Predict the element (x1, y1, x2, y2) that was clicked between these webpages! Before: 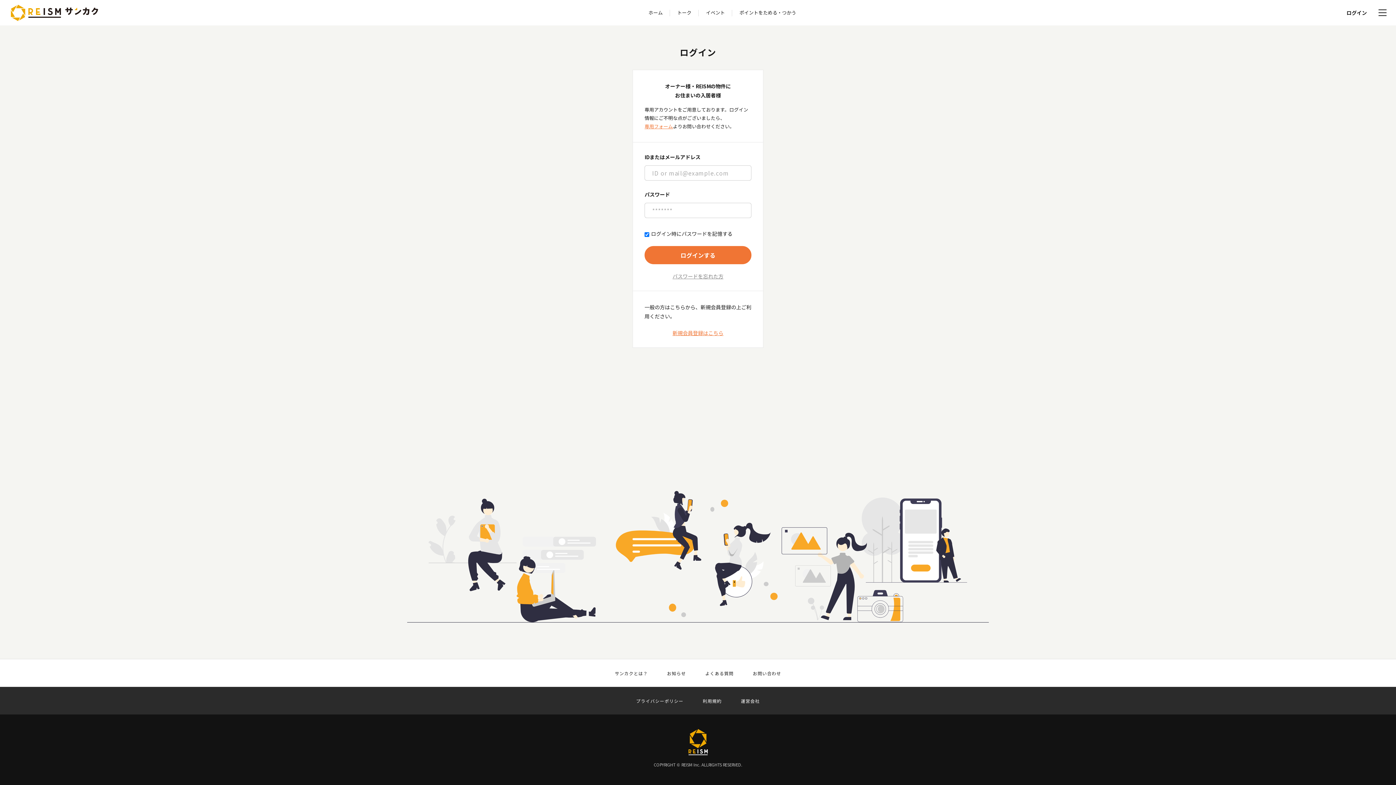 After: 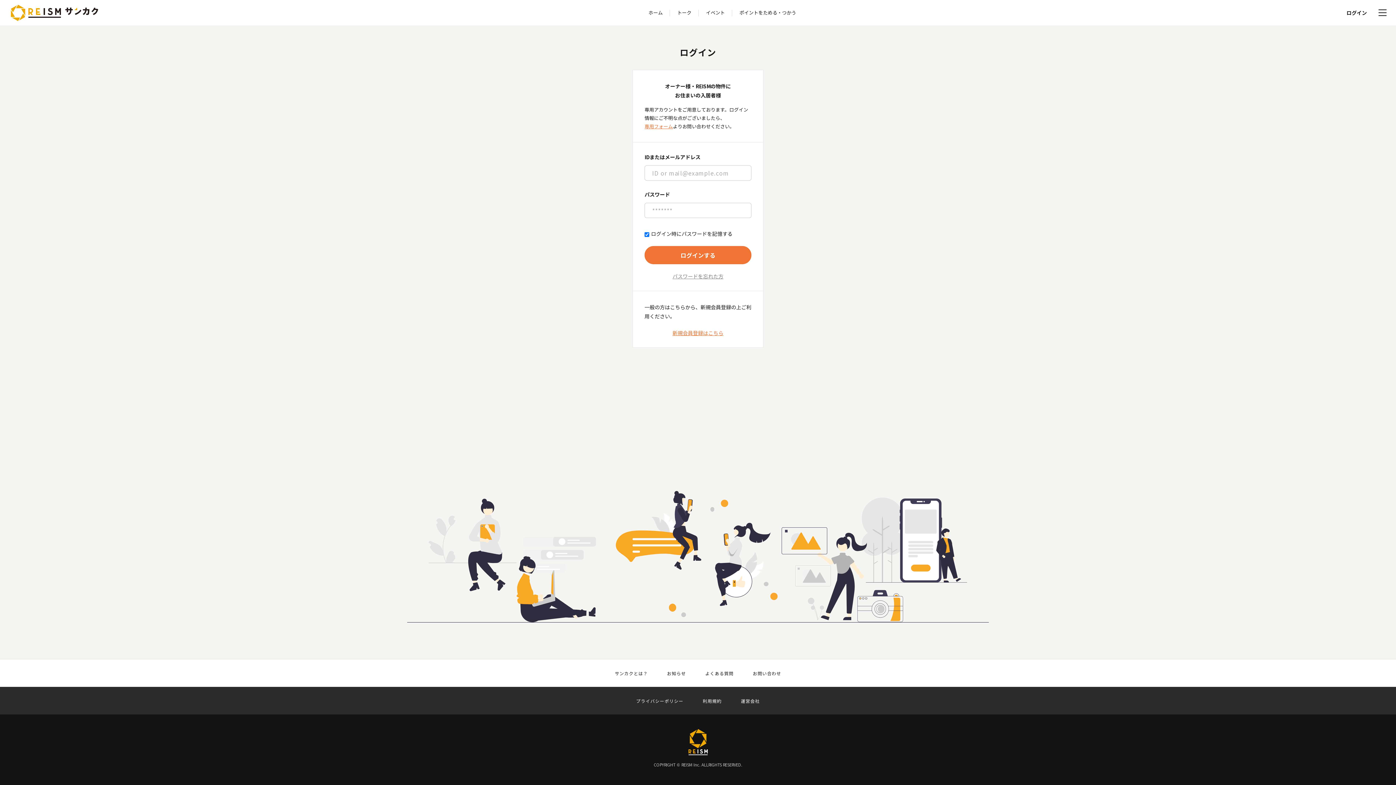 Action: bbox: (741, 698, 760, 703) label: 運営会社